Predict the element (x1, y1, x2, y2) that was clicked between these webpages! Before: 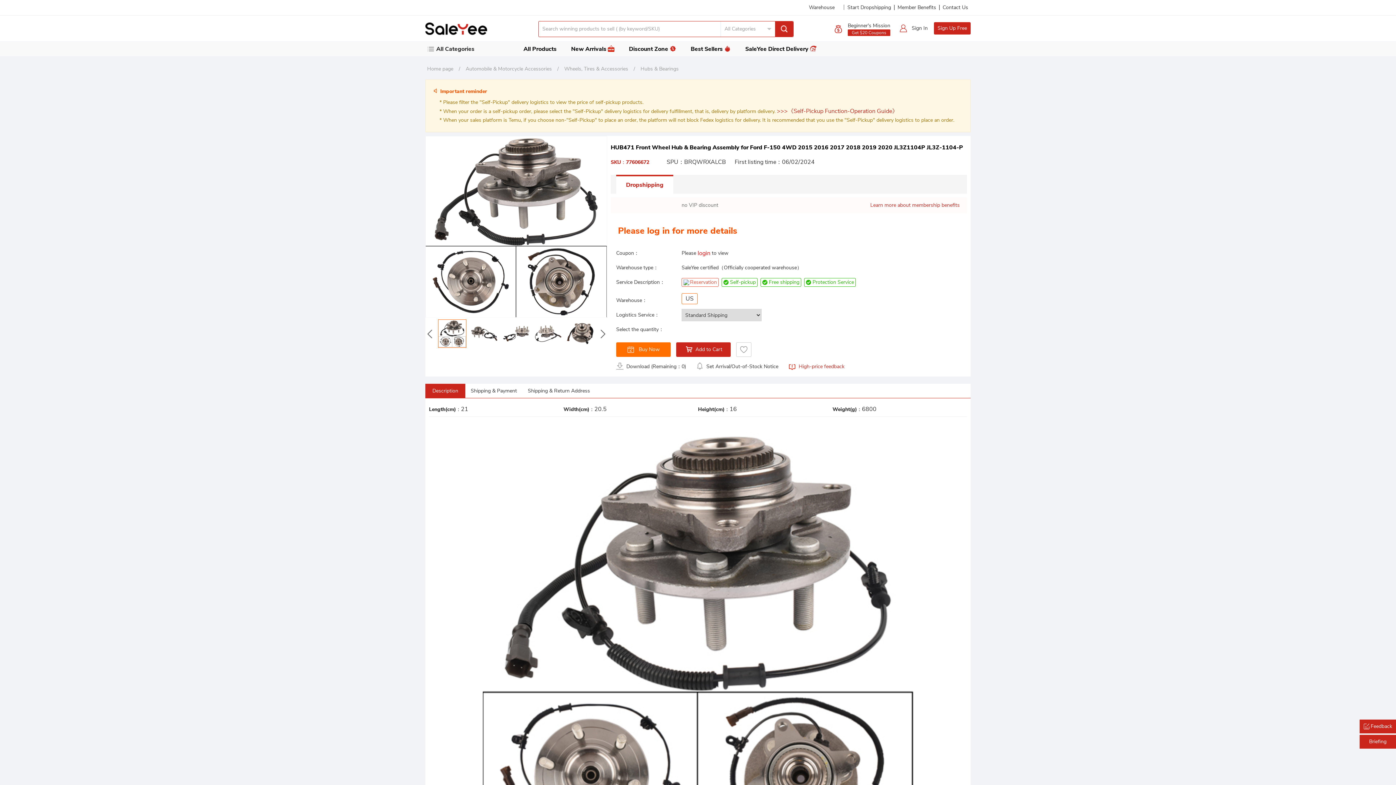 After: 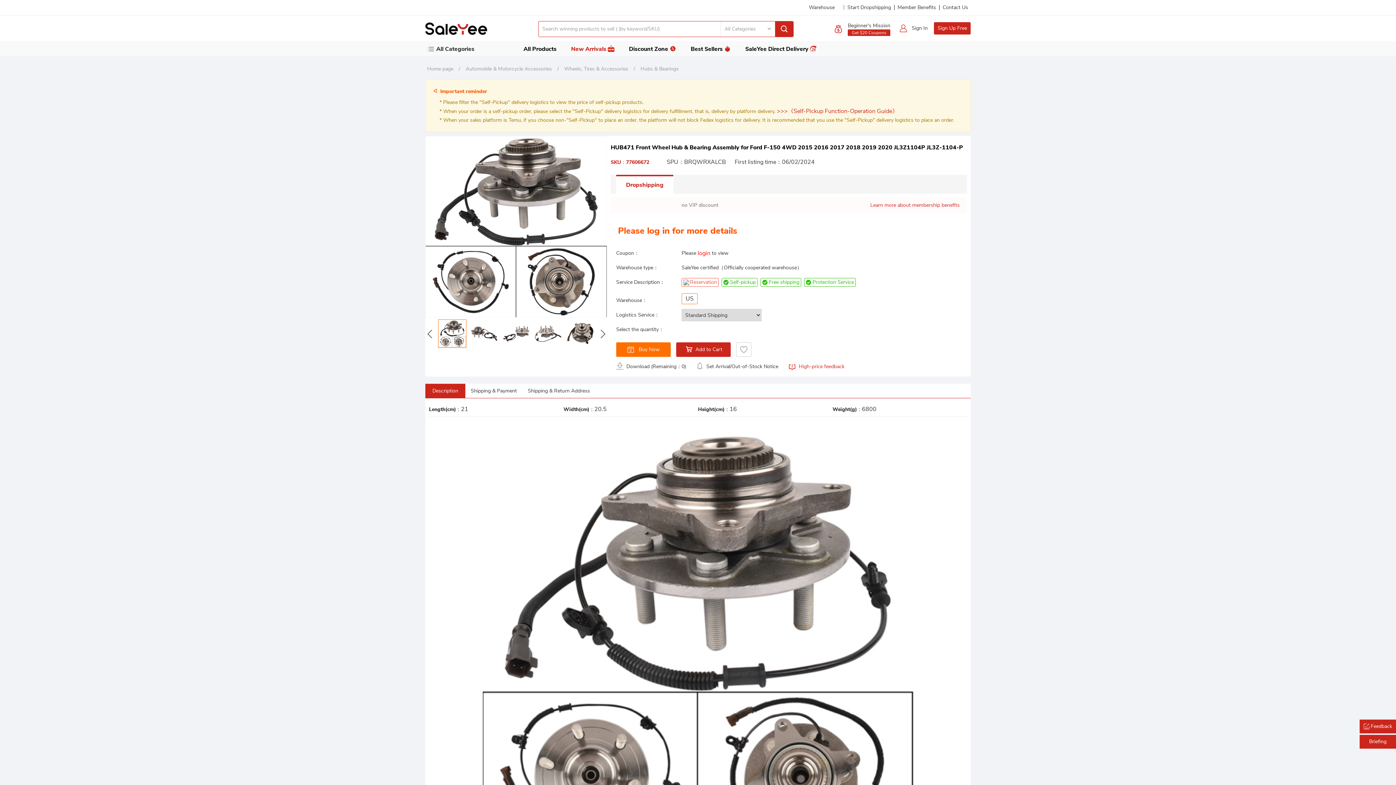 Action: label: New Arrivals  bbox: (564, 41, 621, 56)